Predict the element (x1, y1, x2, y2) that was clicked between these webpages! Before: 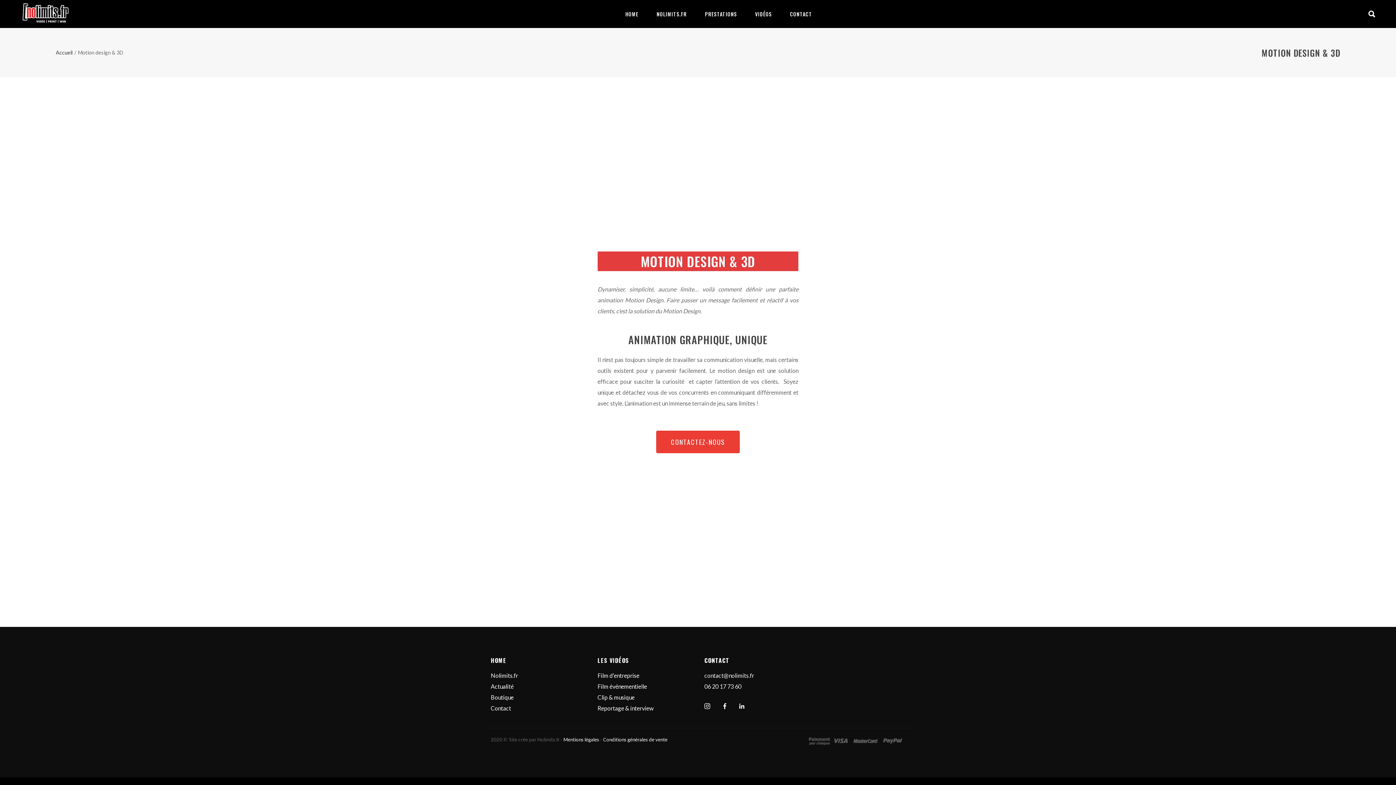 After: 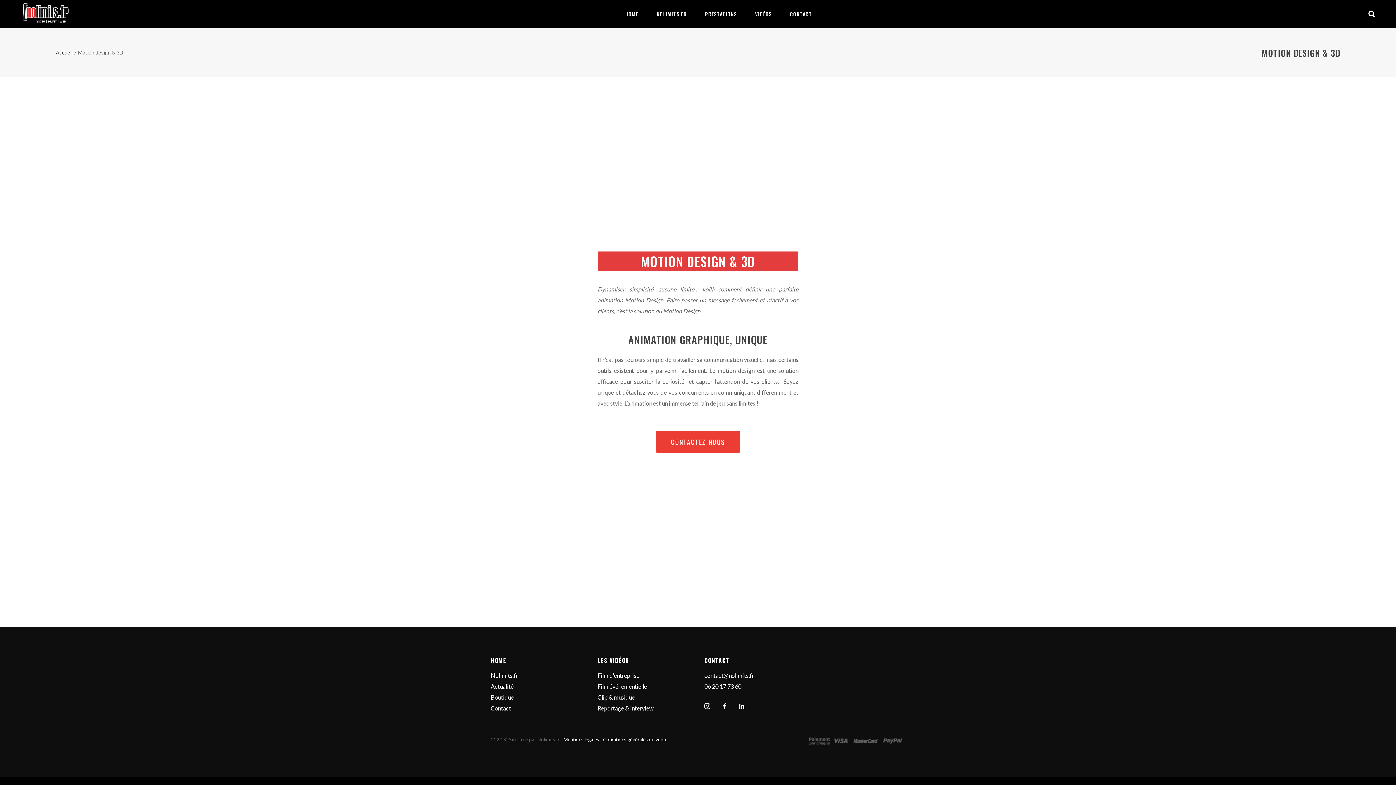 Action: bbox: (704, 701, 716, 712)